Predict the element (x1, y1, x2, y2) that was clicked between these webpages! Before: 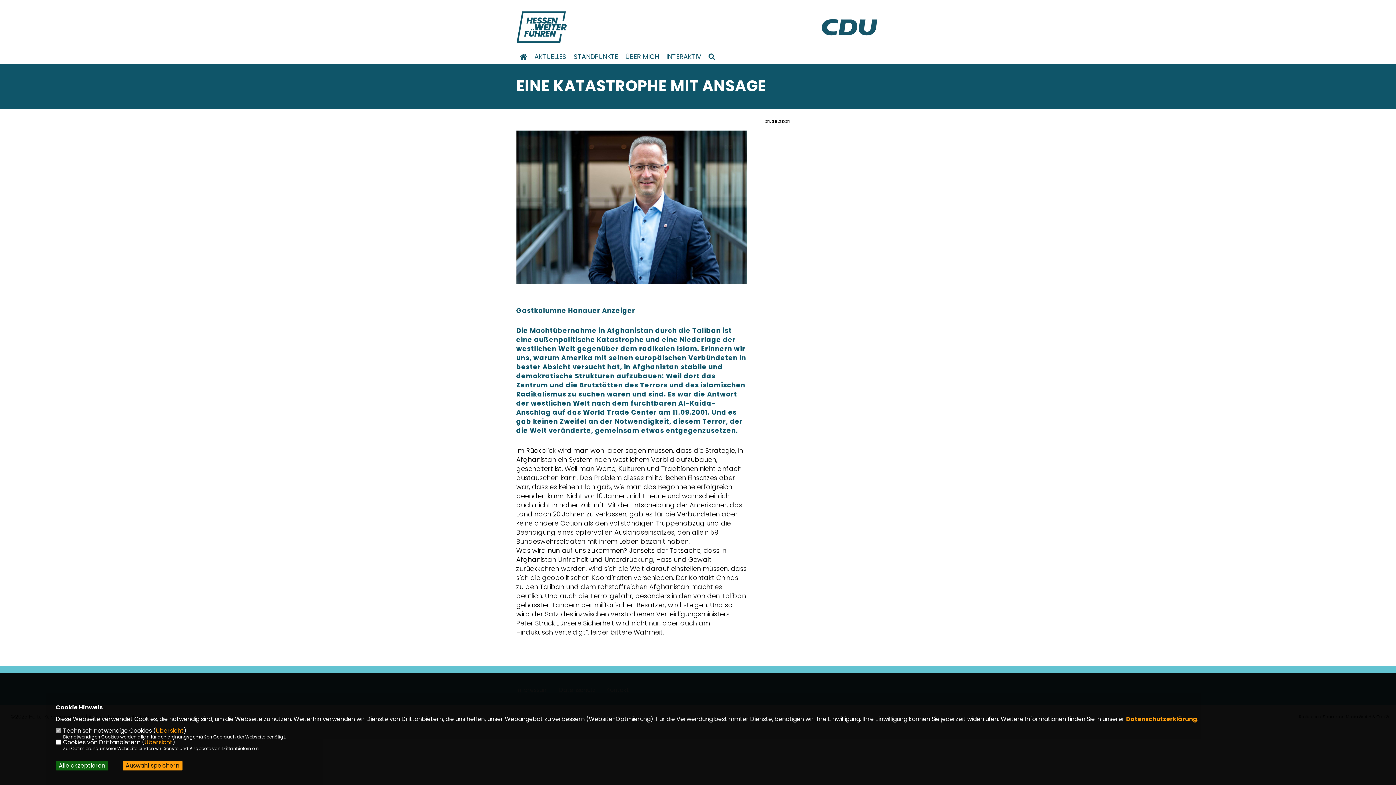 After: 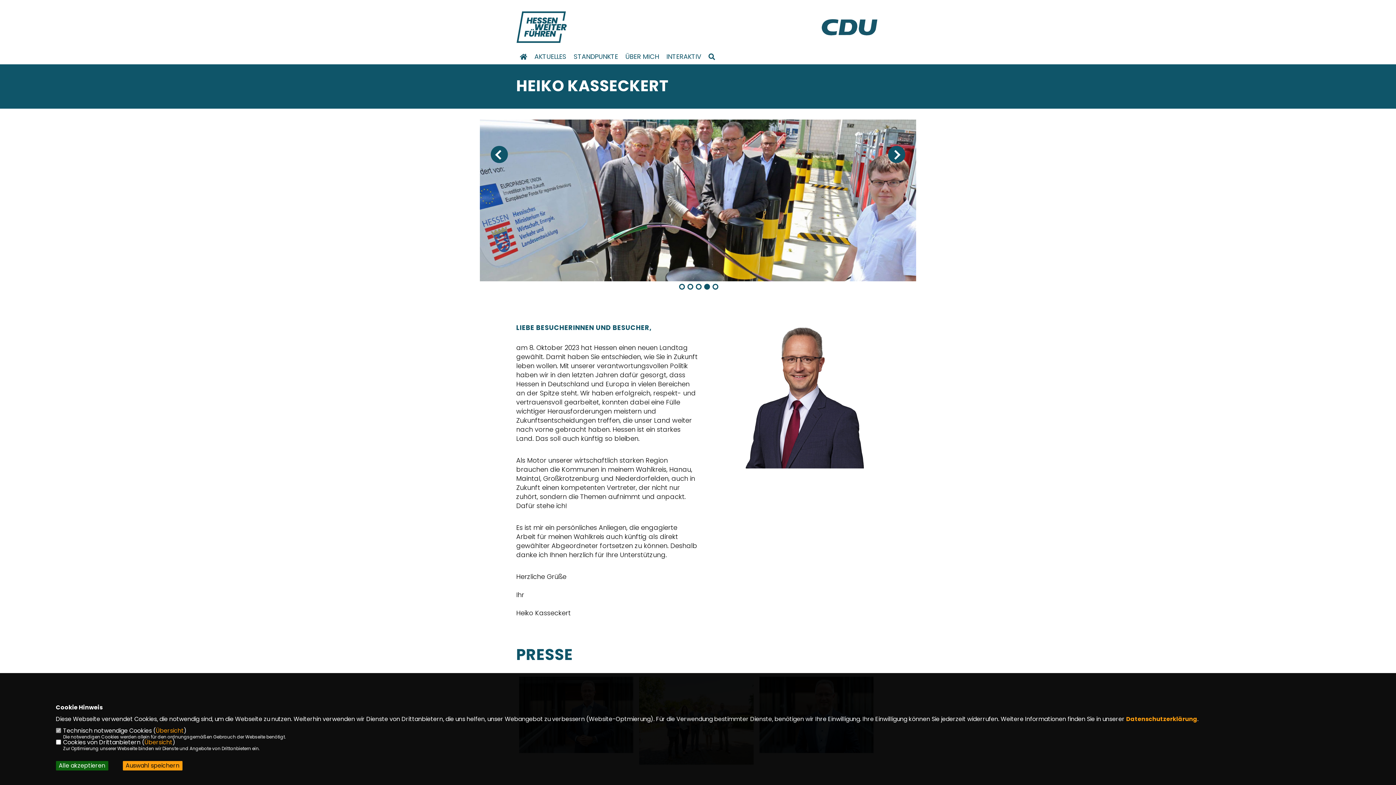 Action: bbox: (520, 53, 527, 60)